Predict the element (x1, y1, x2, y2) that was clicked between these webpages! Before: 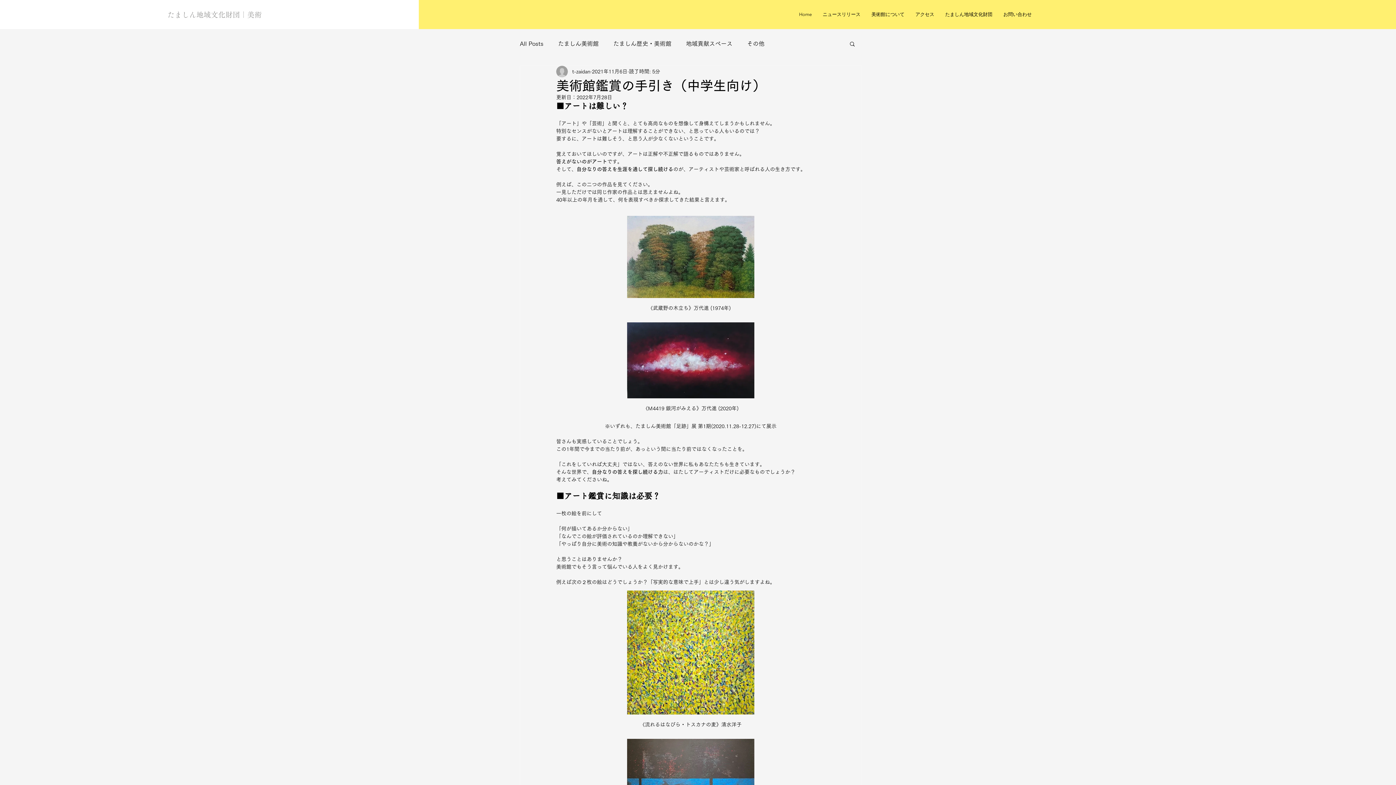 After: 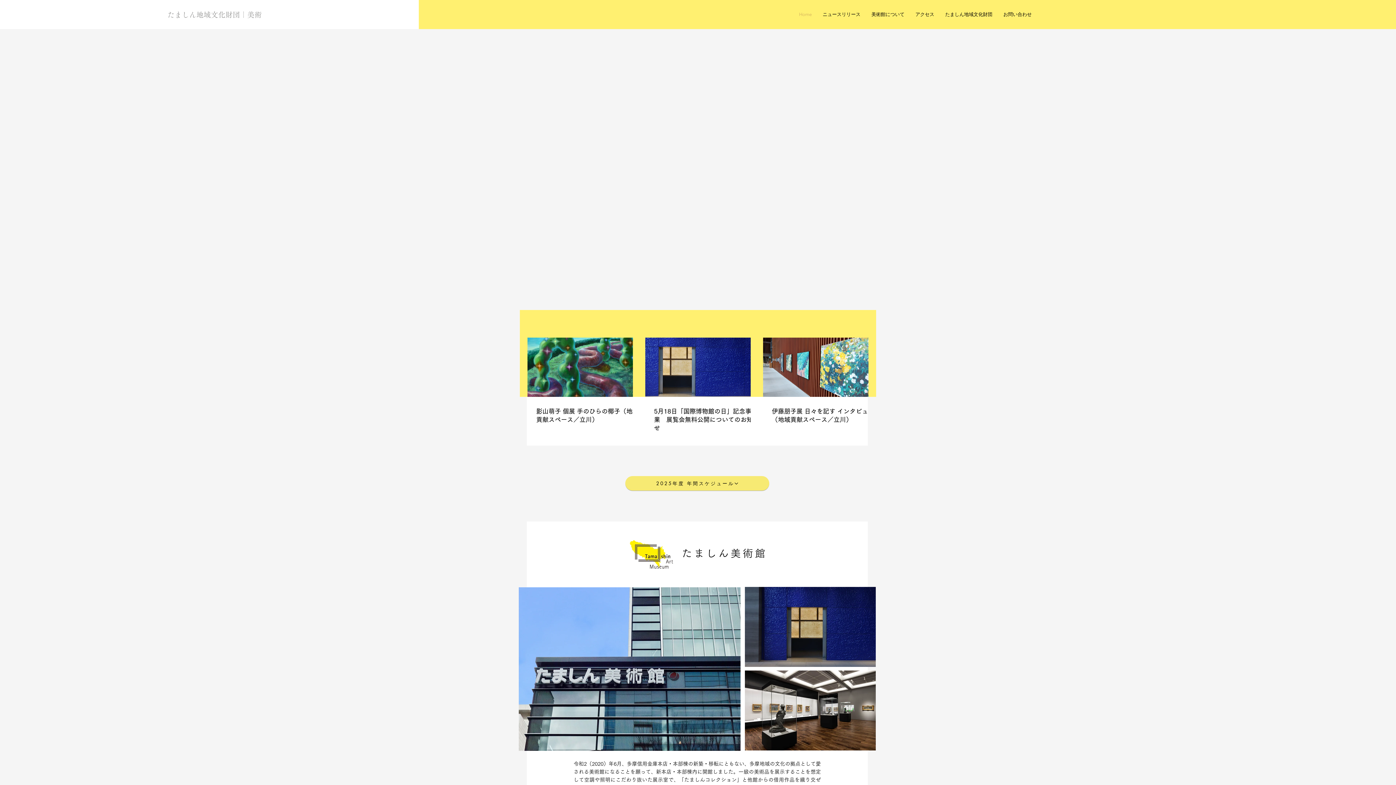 Action: bbox: (866, 9, 910, 19) label: 美術館について